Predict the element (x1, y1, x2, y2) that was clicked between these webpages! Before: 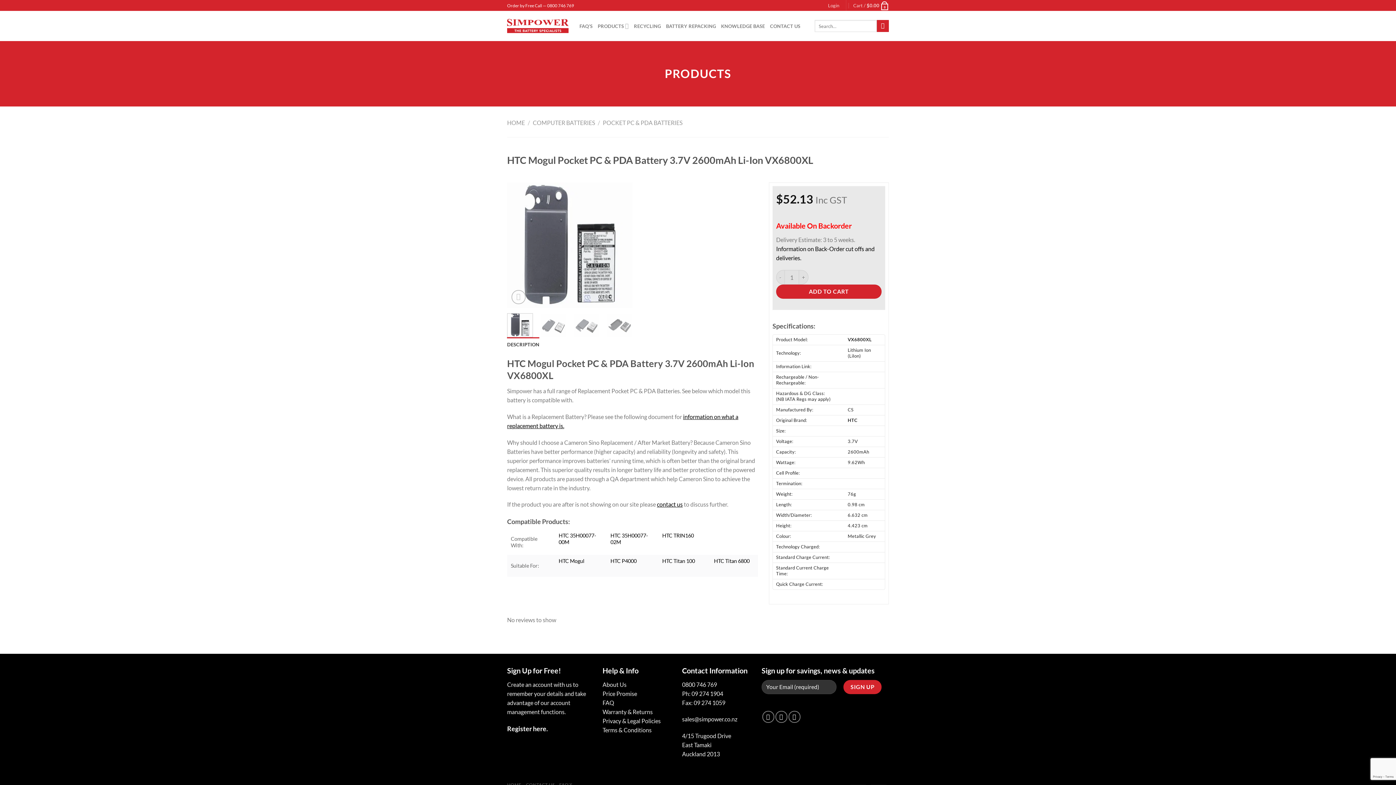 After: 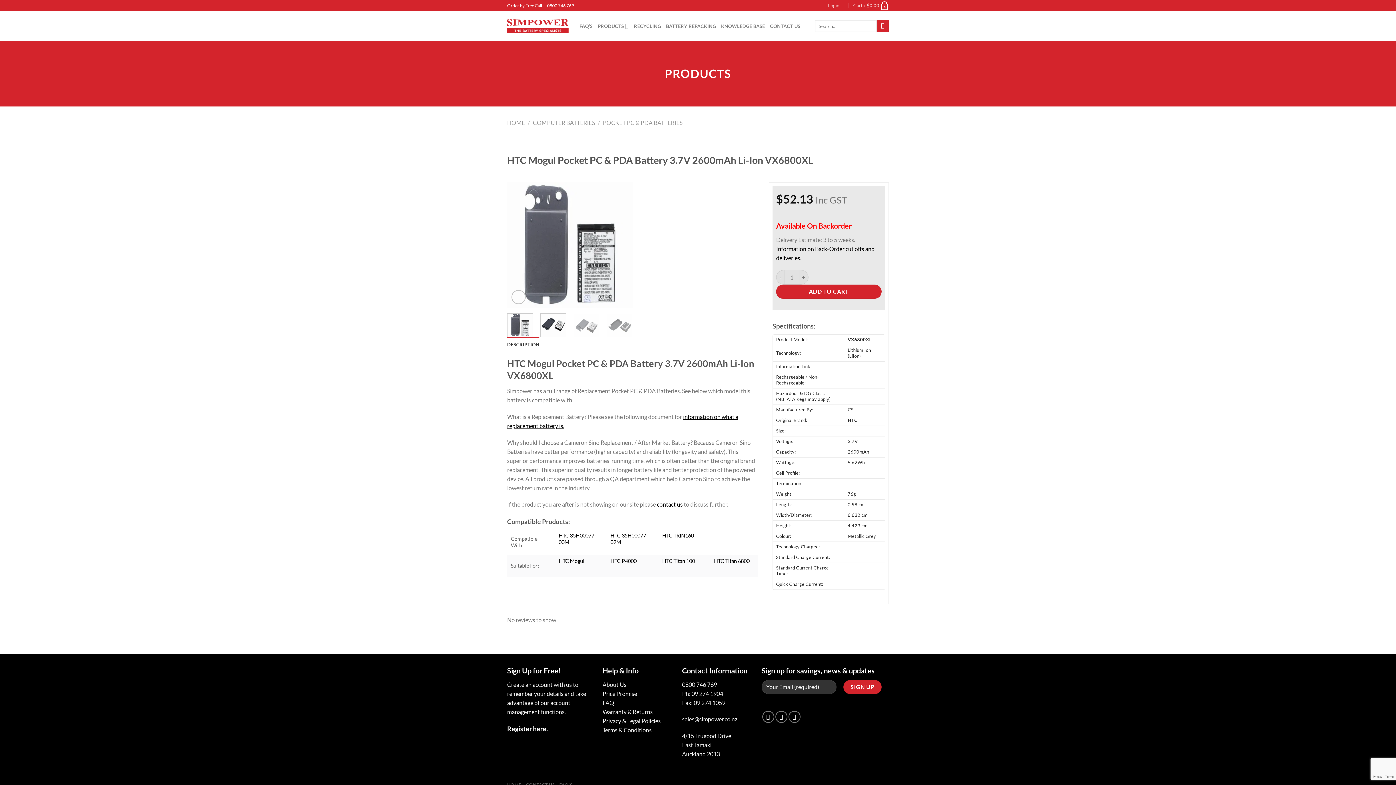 Action: bbox: (540, 313, 566, 337)